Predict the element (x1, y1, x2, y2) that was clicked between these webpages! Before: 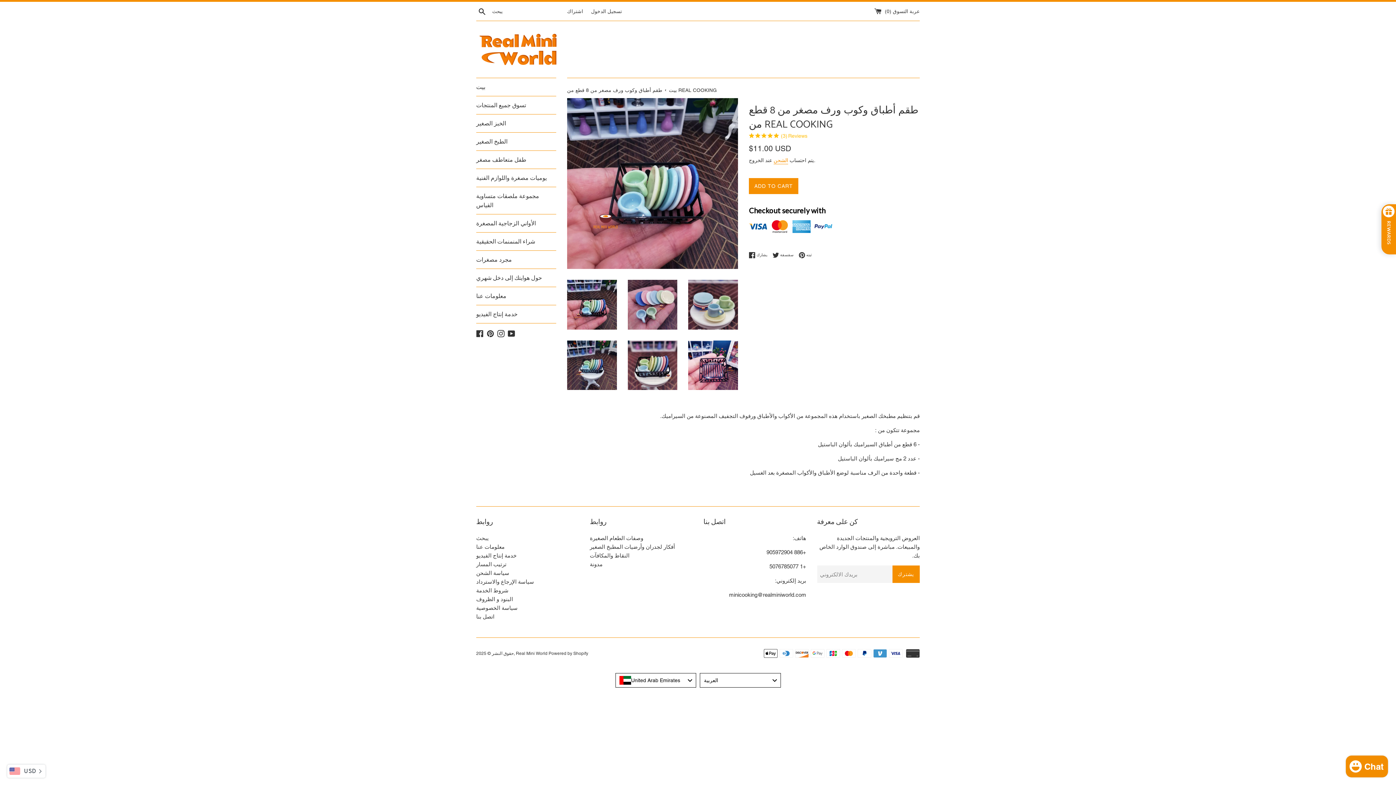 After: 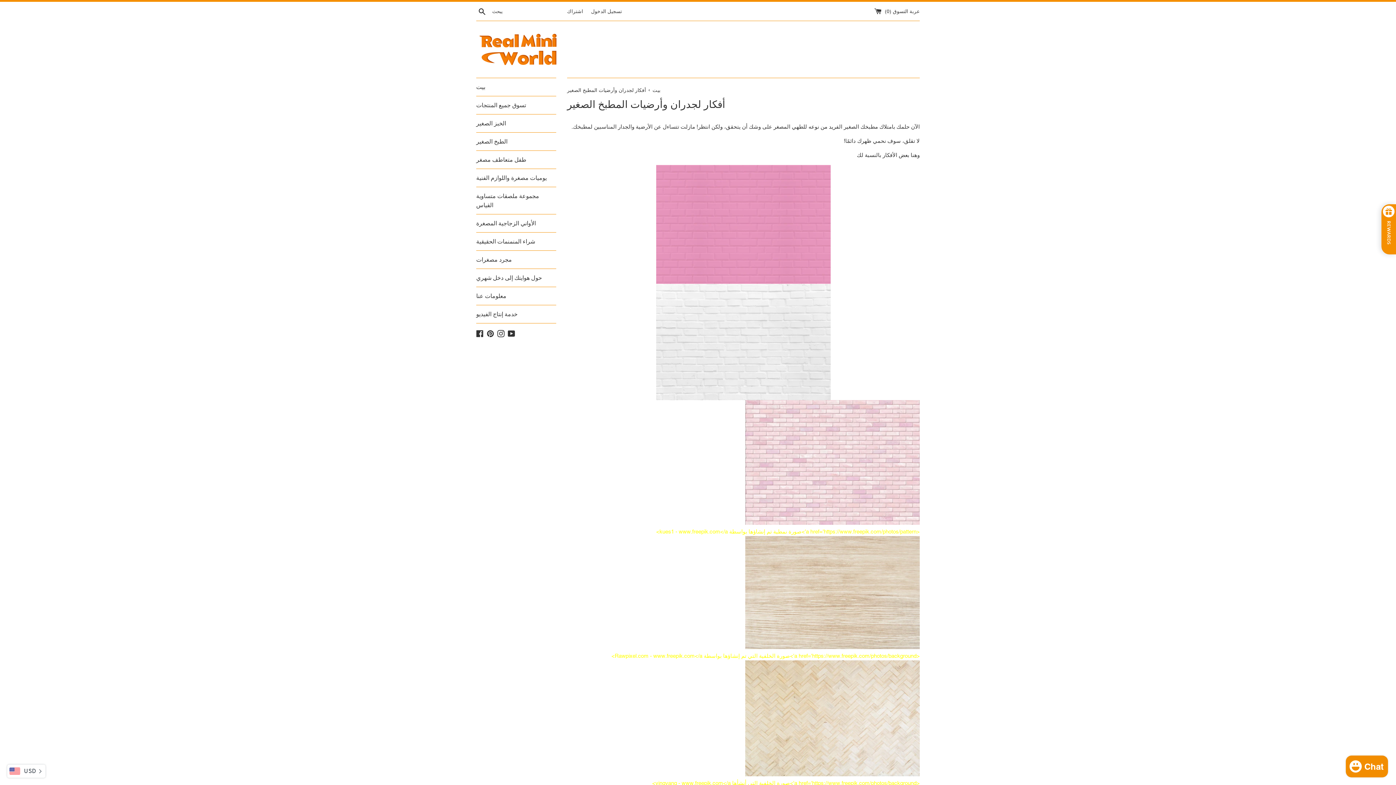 Action: label: أفكار لجدران وأرضيات المطبخ الصغير bbox: (590, 544, 675, 550)